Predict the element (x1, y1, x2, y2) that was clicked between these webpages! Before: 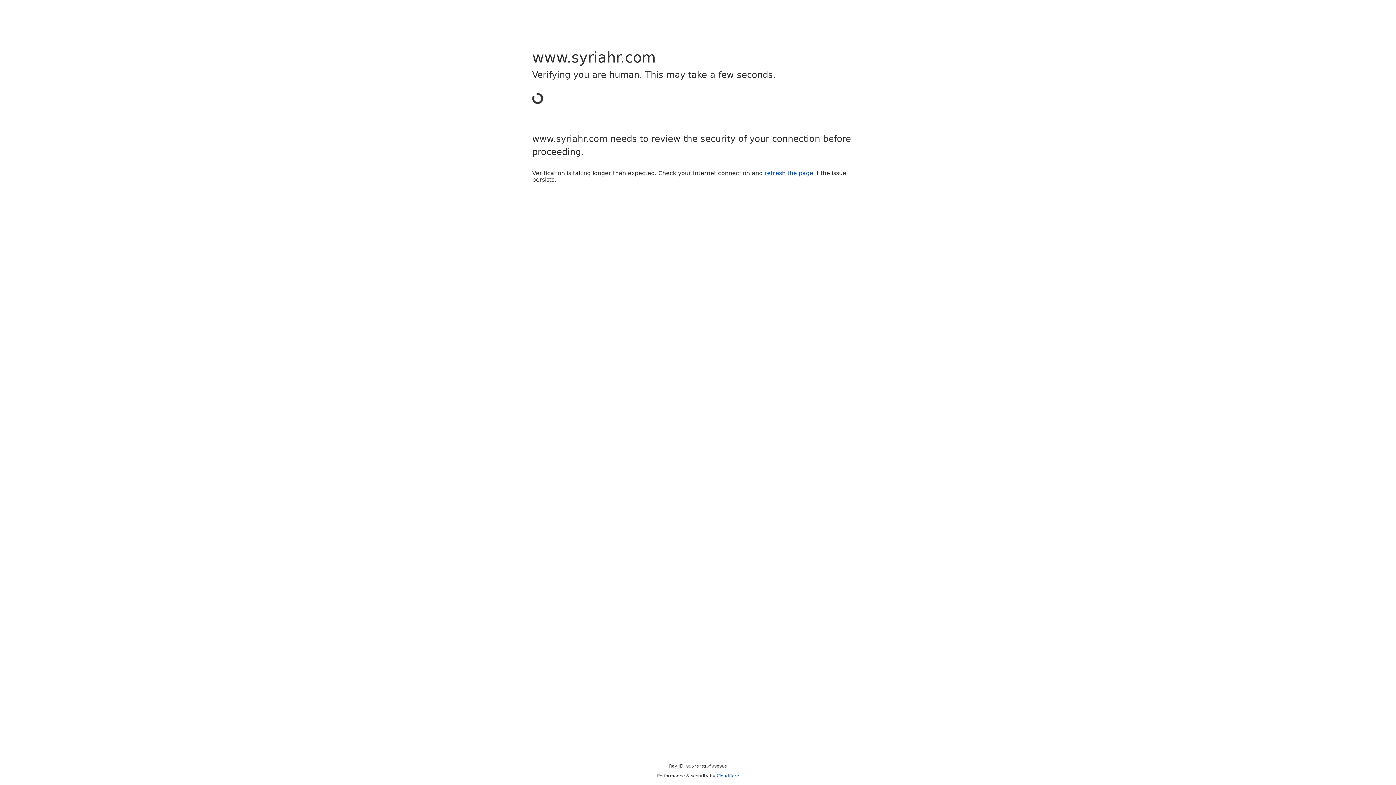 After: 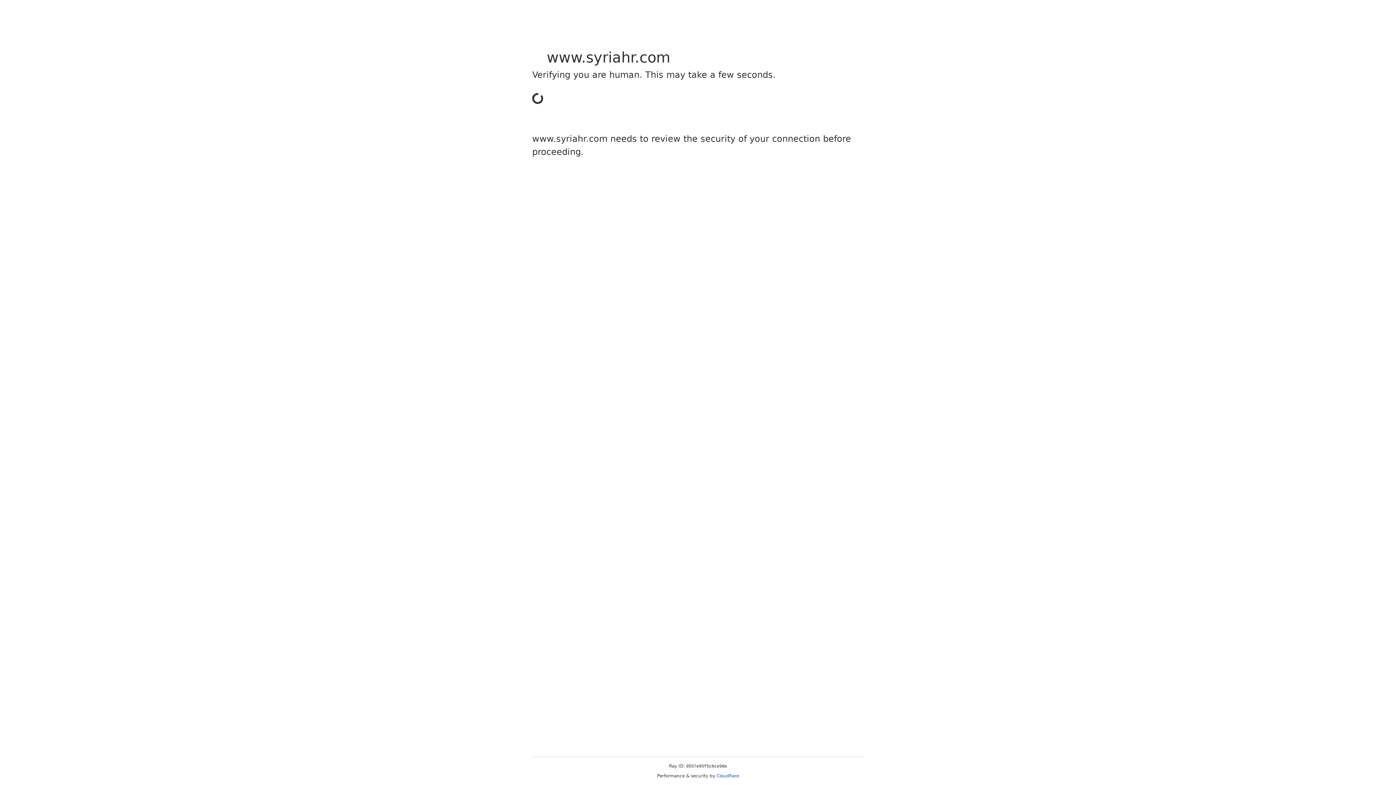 Action: label: Cloudflare bbox: (716, 773, 739, 778)